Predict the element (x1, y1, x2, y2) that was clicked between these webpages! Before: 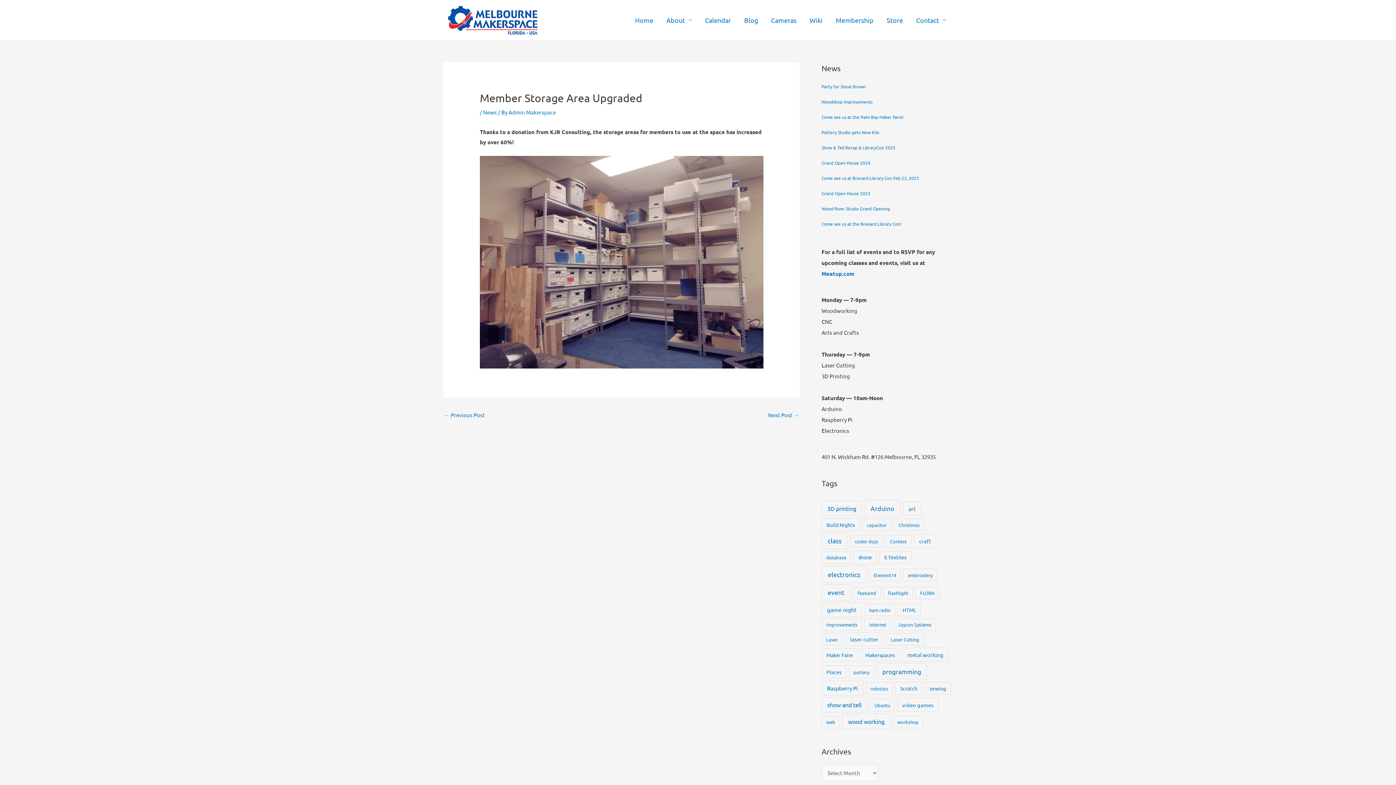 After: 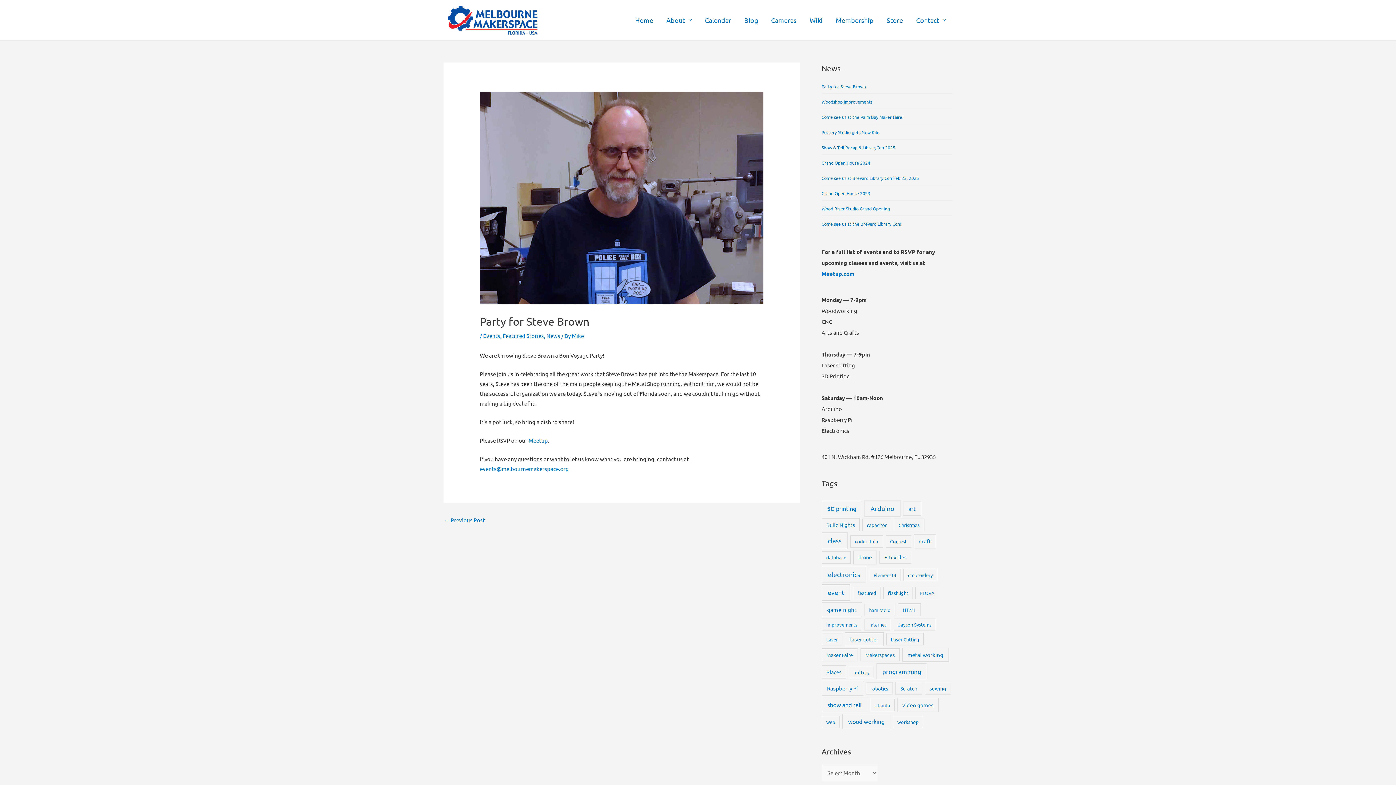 Action: bbox: (821, 83, 866, 89) label: Party for Steve Brown